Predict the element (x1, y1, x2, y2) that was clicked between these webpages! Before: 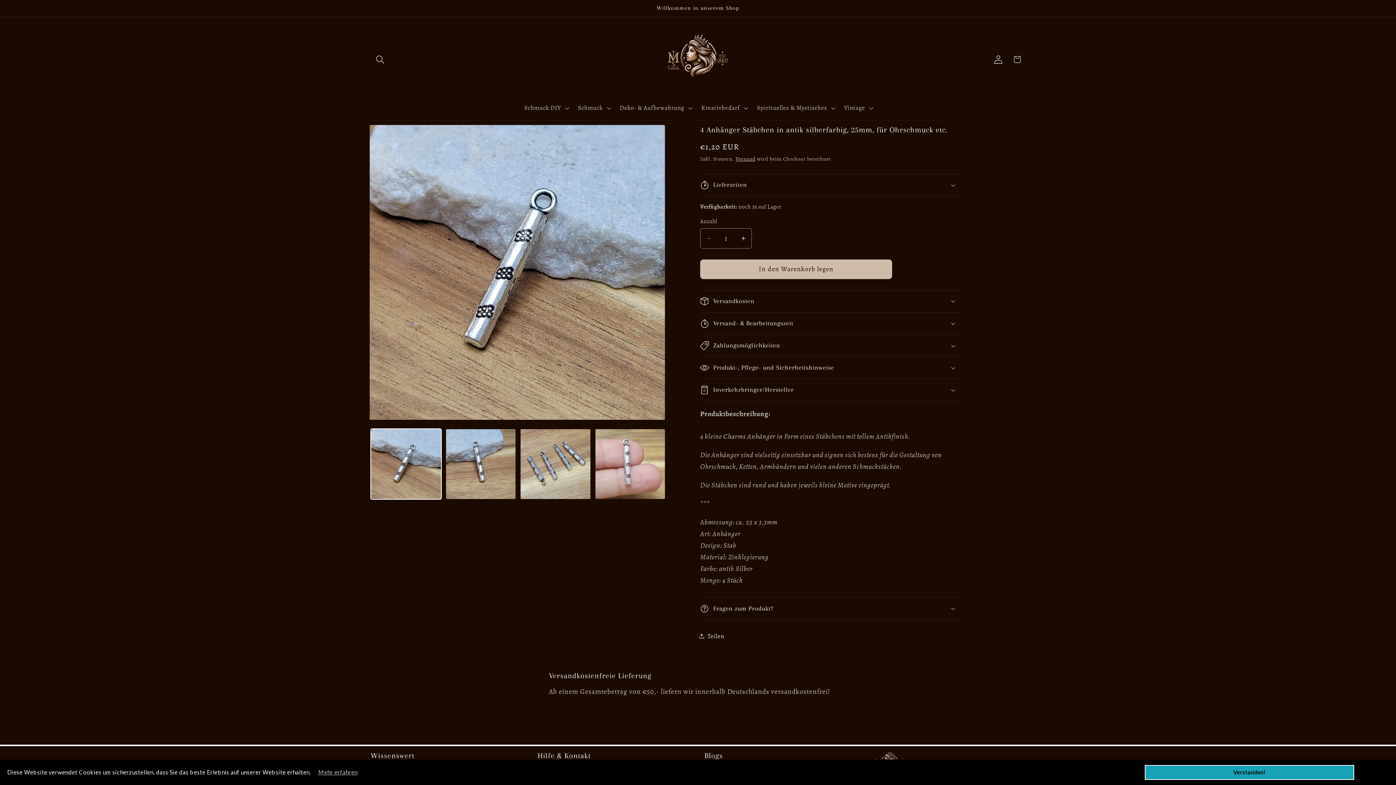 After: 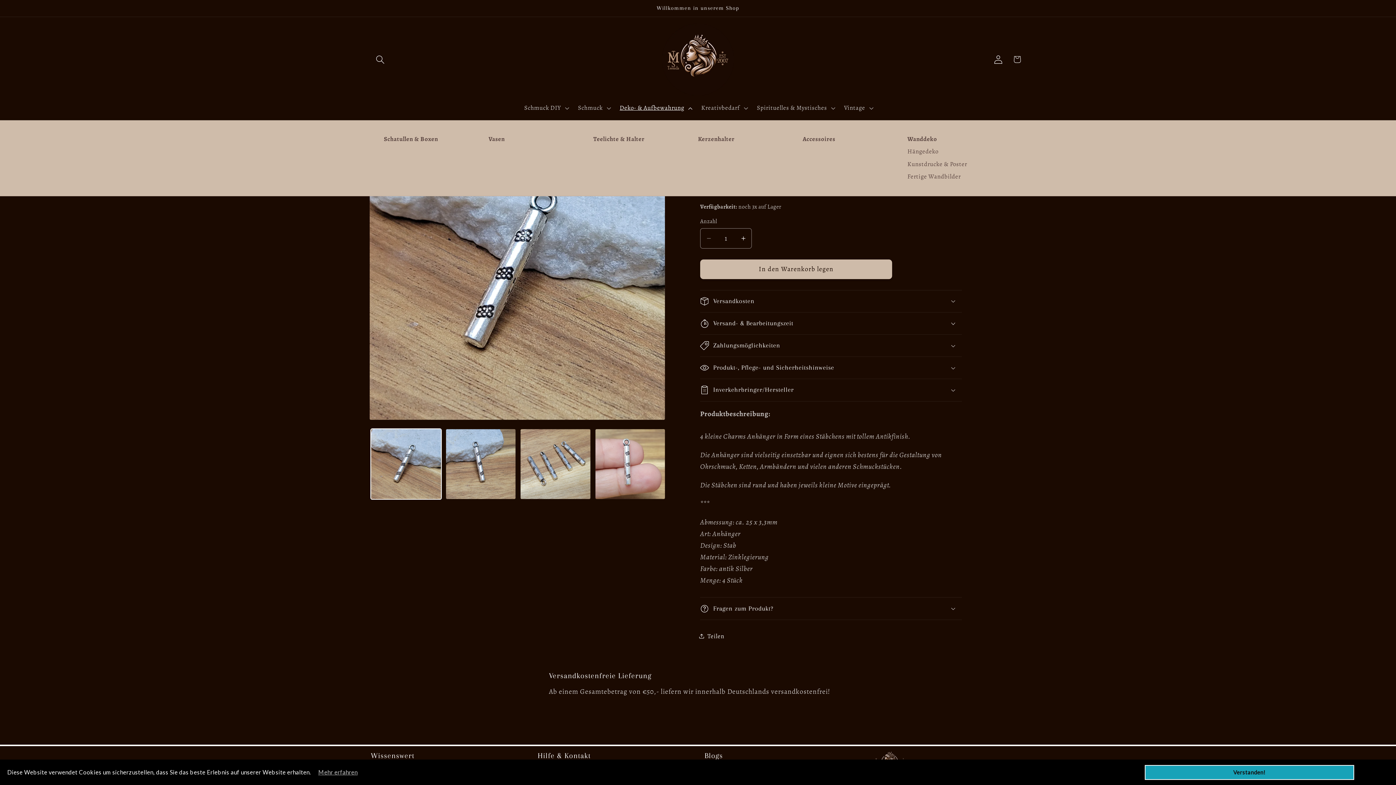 Action: bbox: (614, 99, 696, 116) label: Deko- & Aufbewahrung